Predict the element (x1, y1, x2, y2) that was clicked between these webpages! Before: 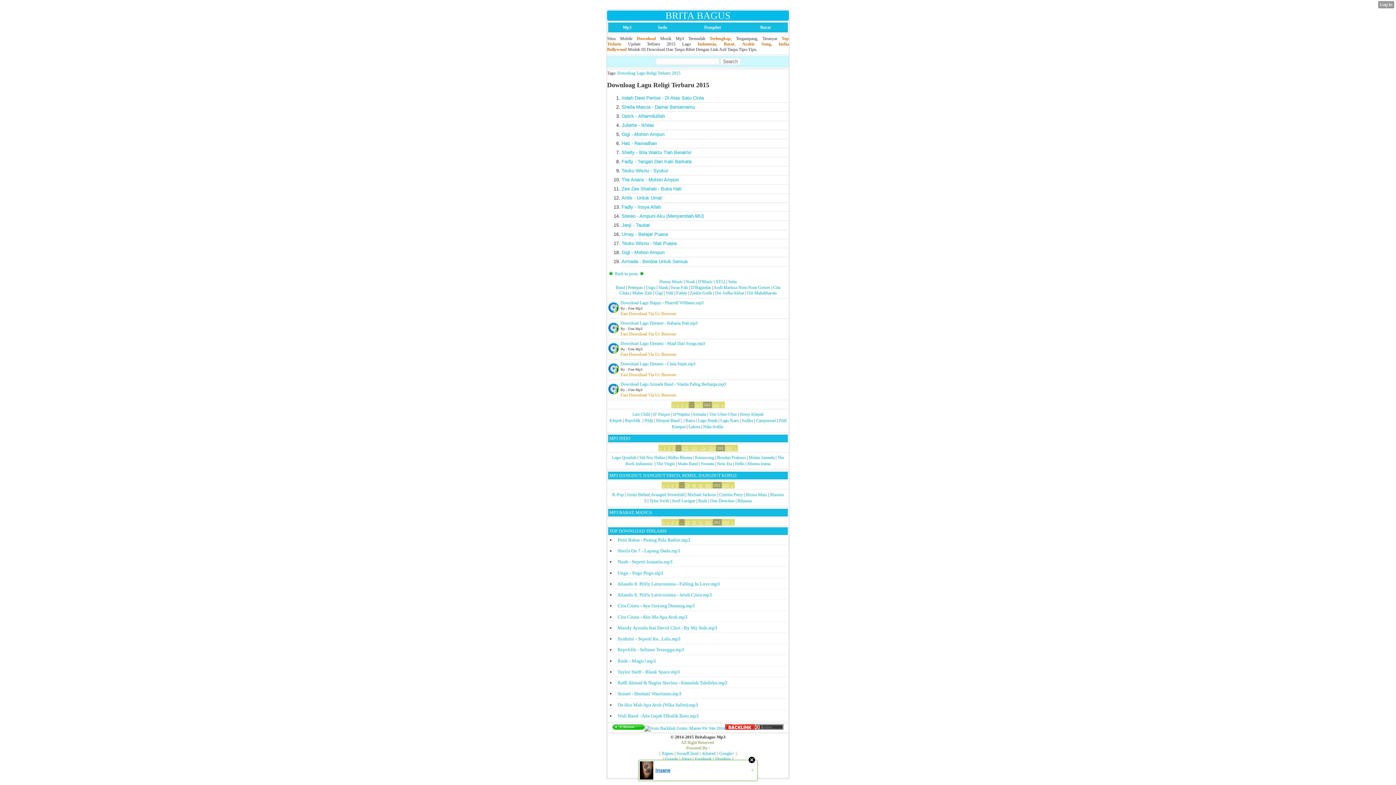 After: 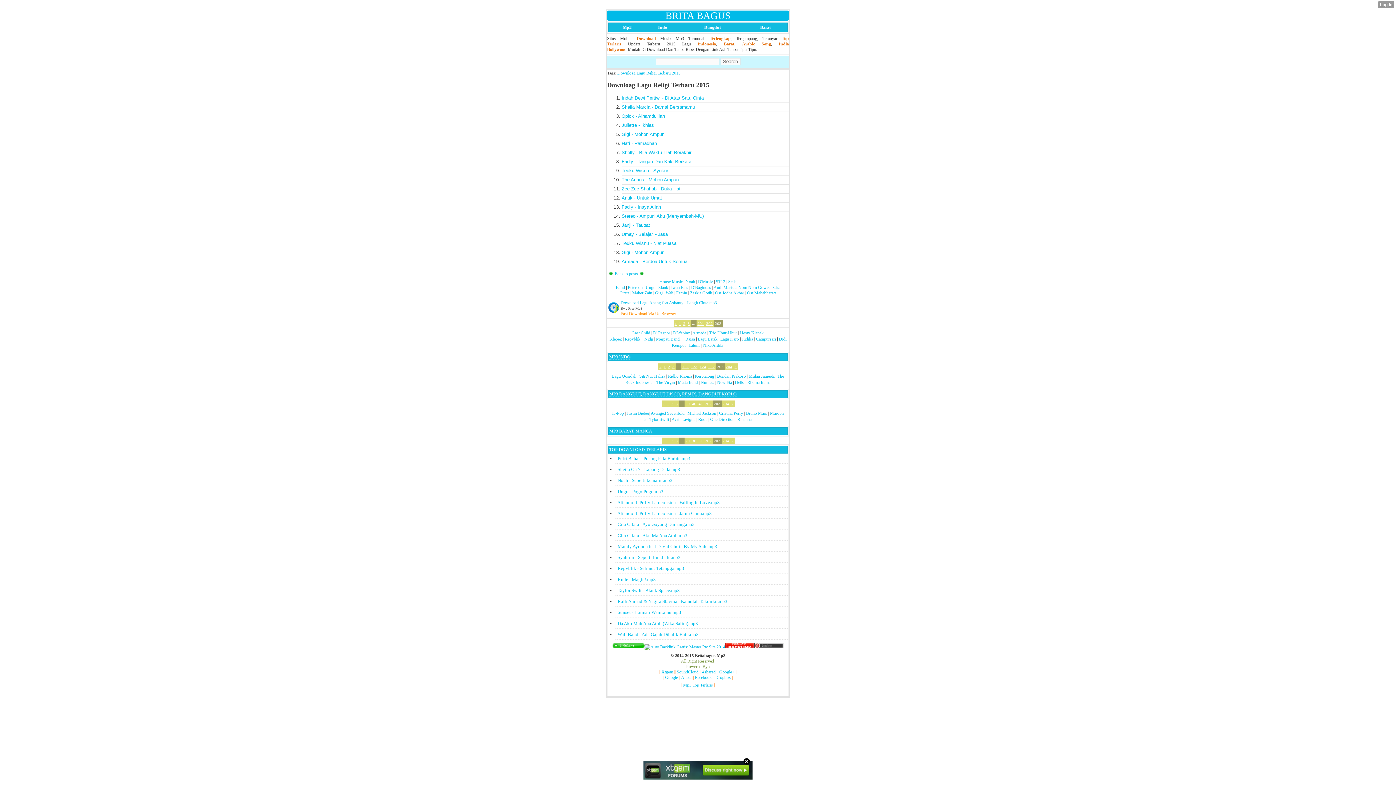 Action: bbox: (720, 401, 724, 408) label: »